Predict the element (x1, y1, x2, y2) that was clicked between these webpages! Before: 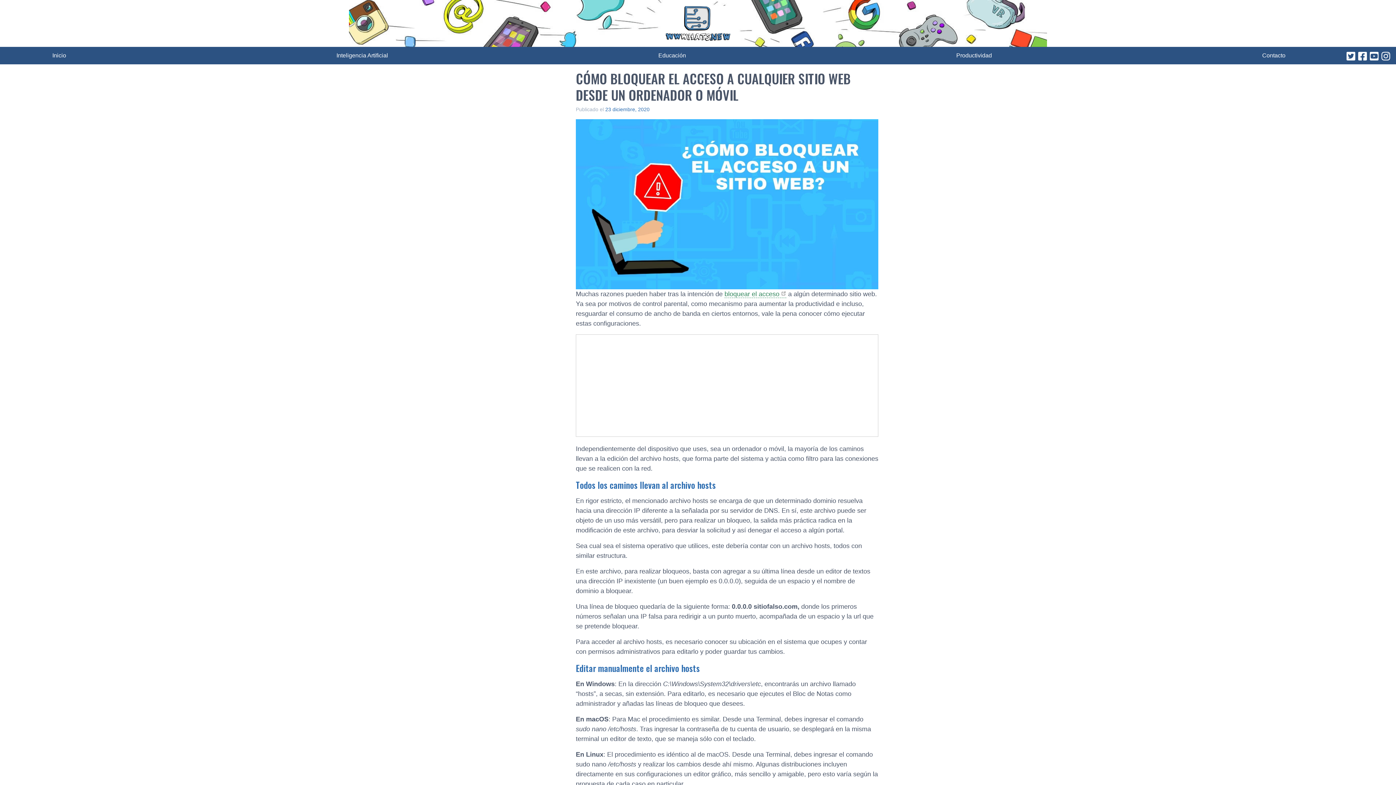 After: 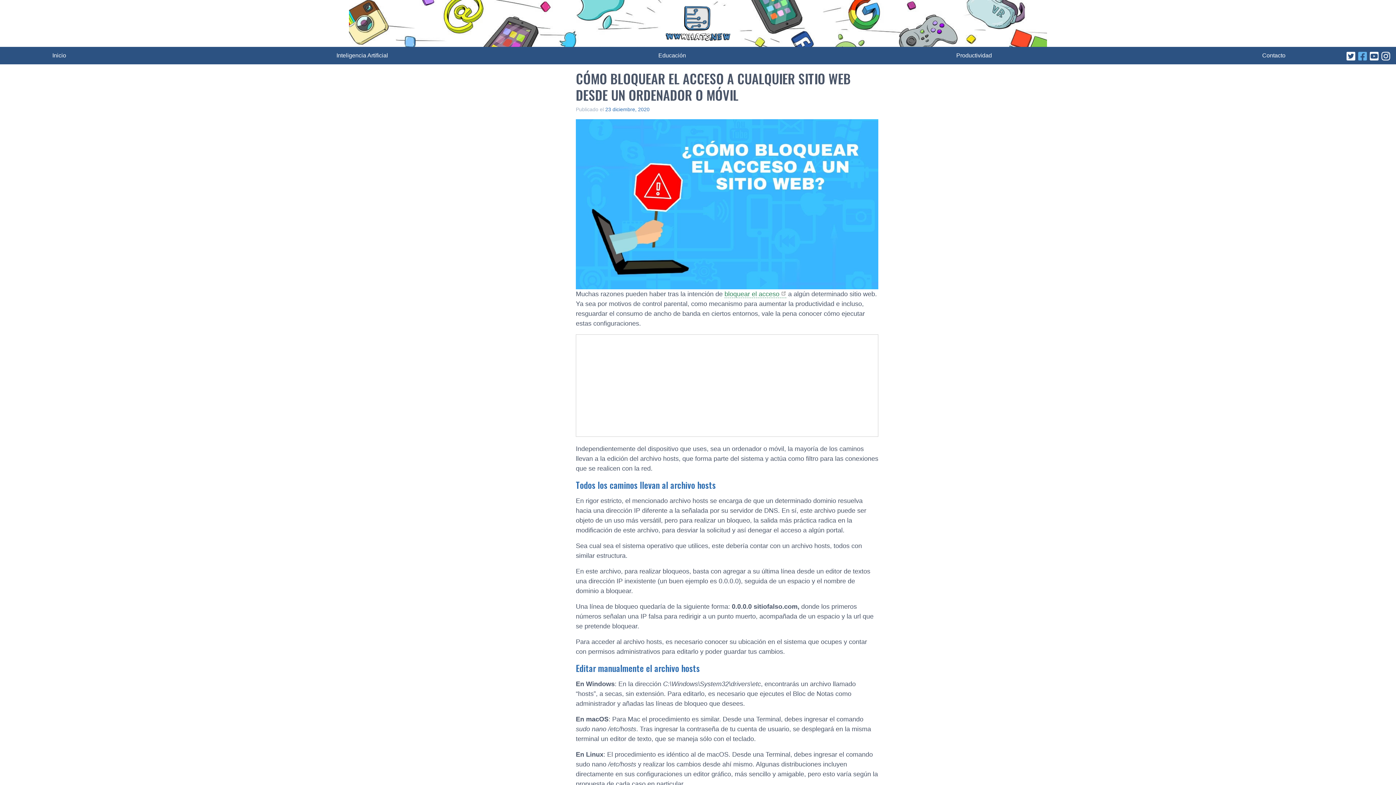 Action: bbox: (1358, 51, 1367, 60)